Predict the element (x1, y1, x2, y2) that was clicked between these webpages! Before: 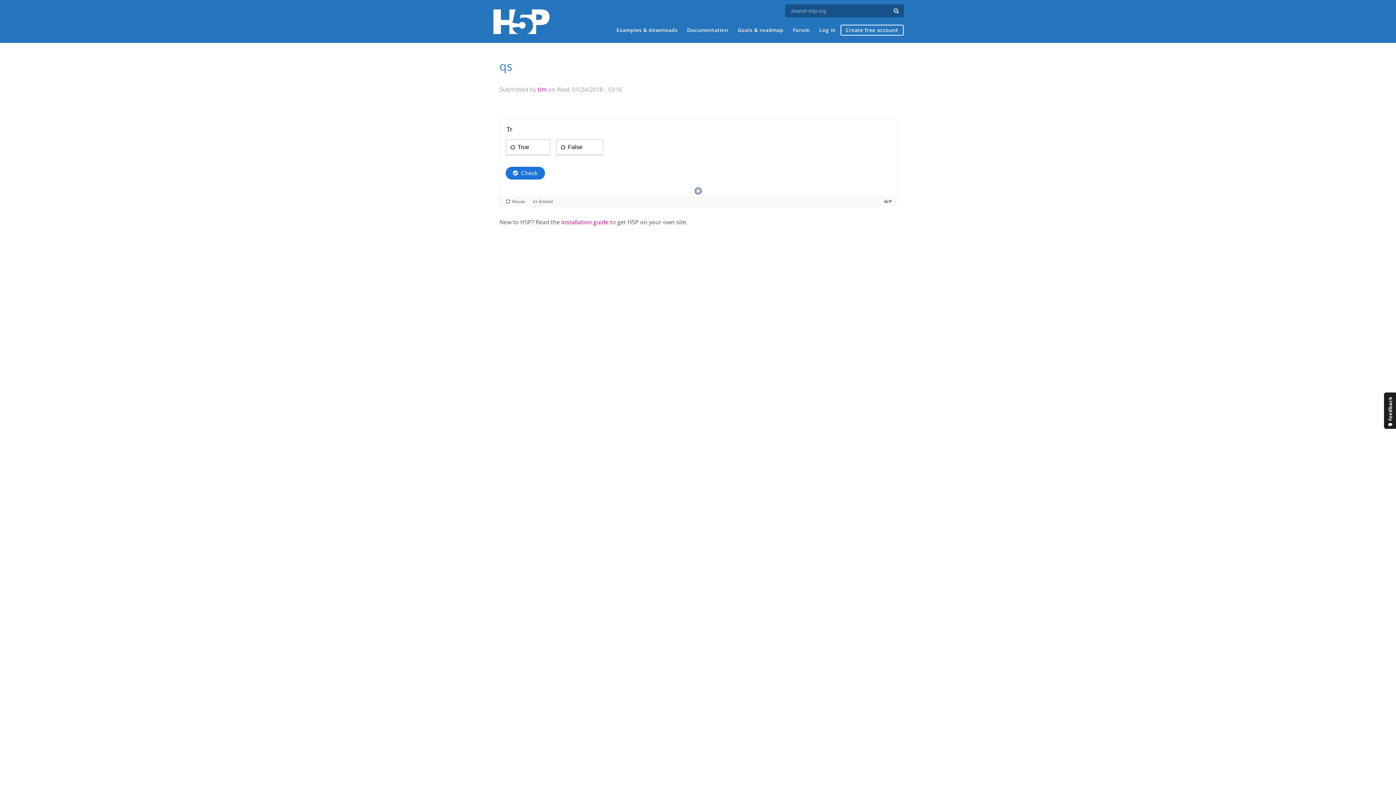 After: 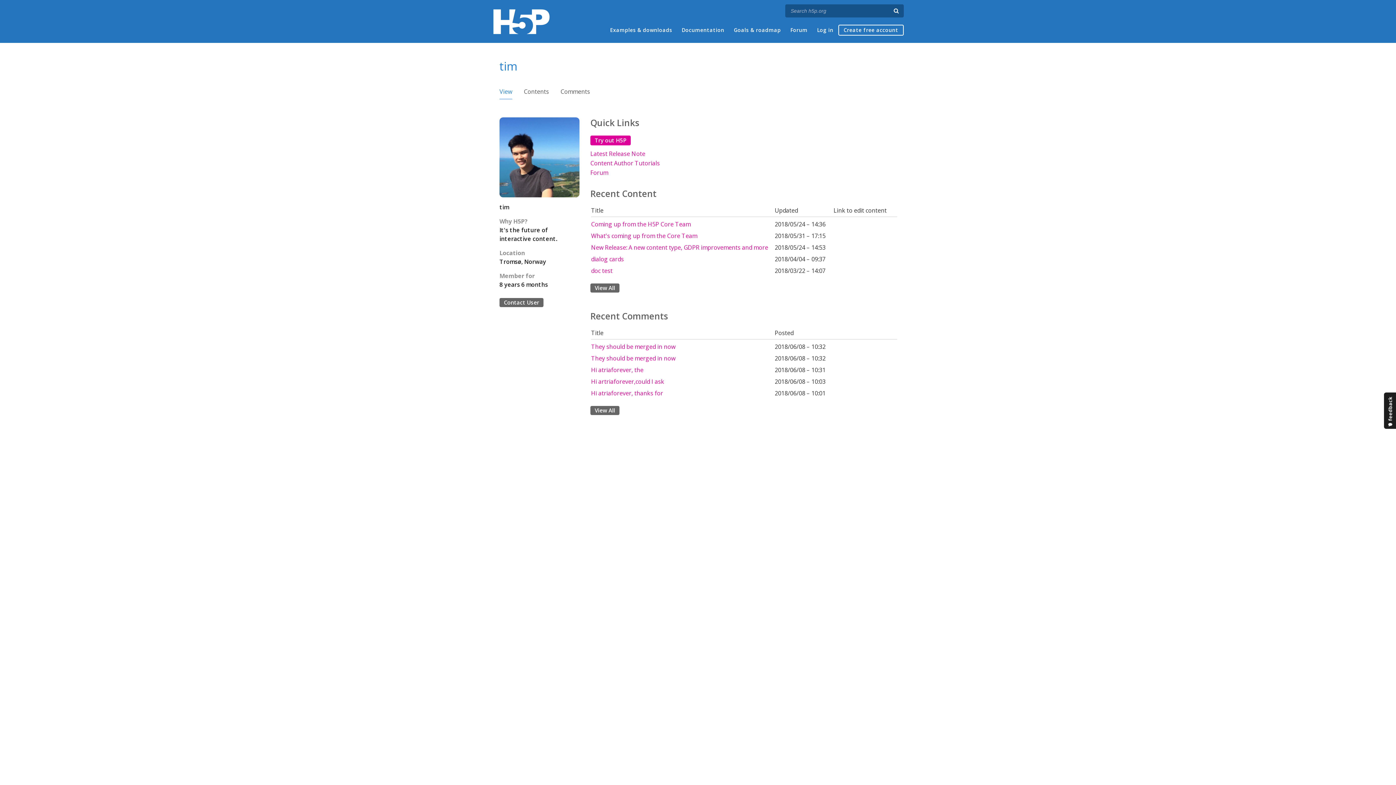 Action: bbox: (537, 85, 546, 93) label: tim